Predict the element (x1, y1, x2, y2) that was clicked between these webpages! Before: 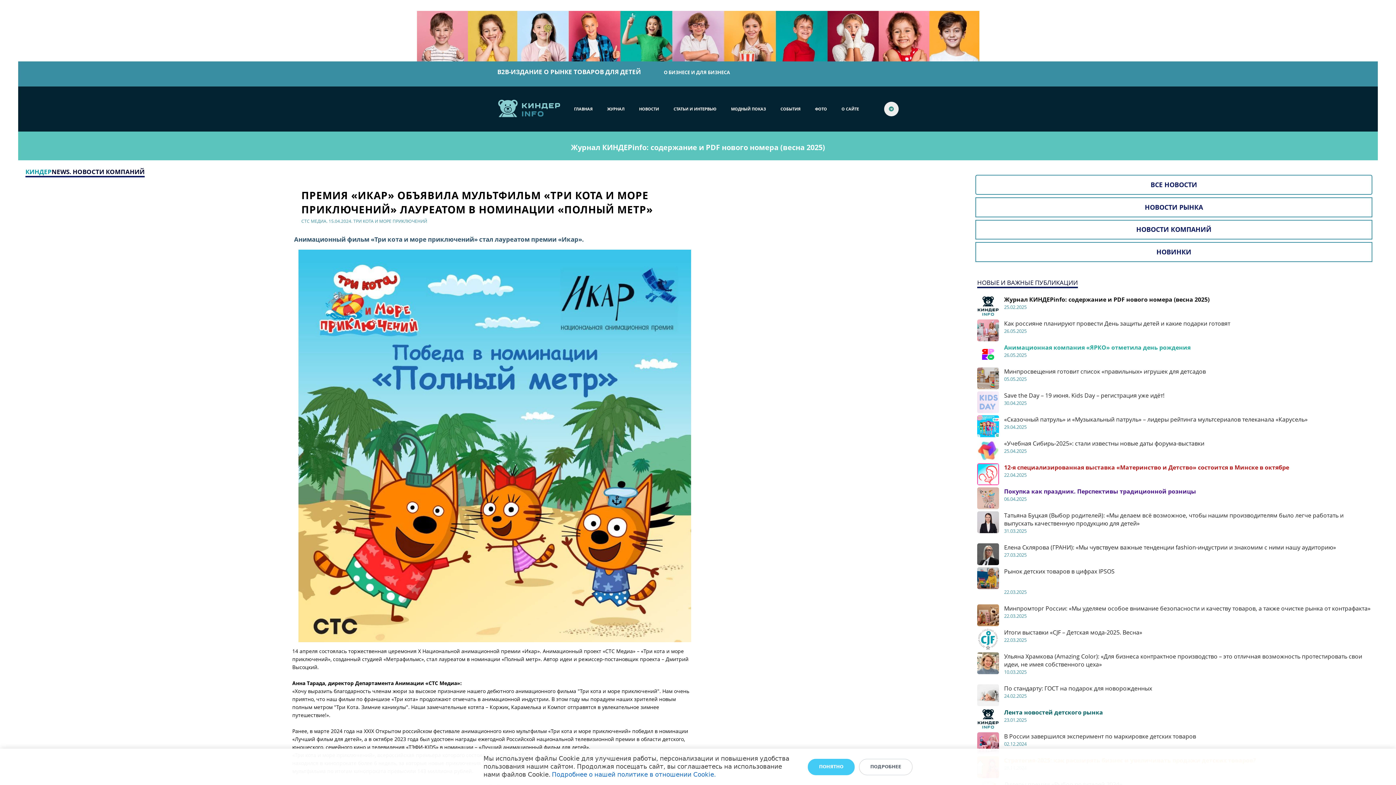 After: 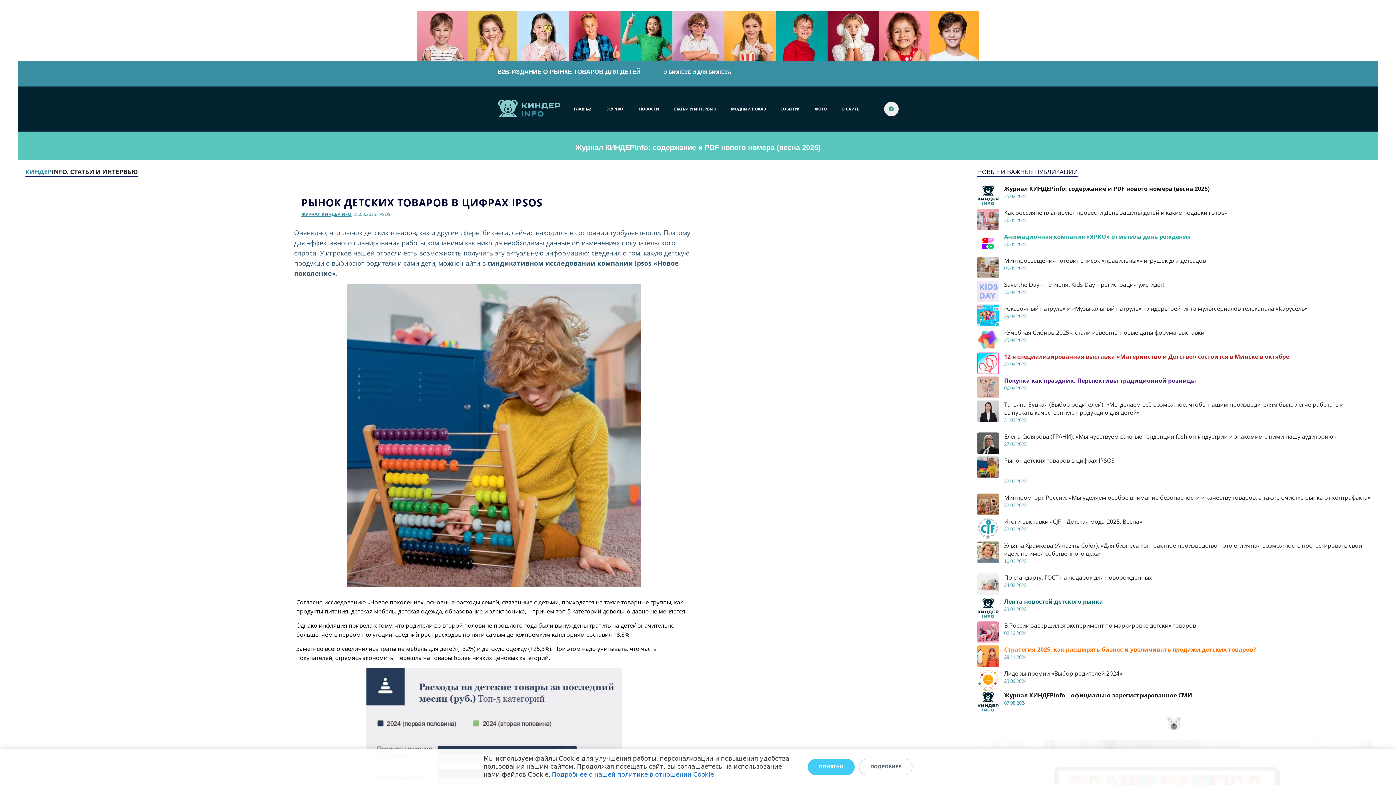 Action: bbox: (1004, 567, 1114, 575) label: Рынок детских товаров в цифрах IPSOS